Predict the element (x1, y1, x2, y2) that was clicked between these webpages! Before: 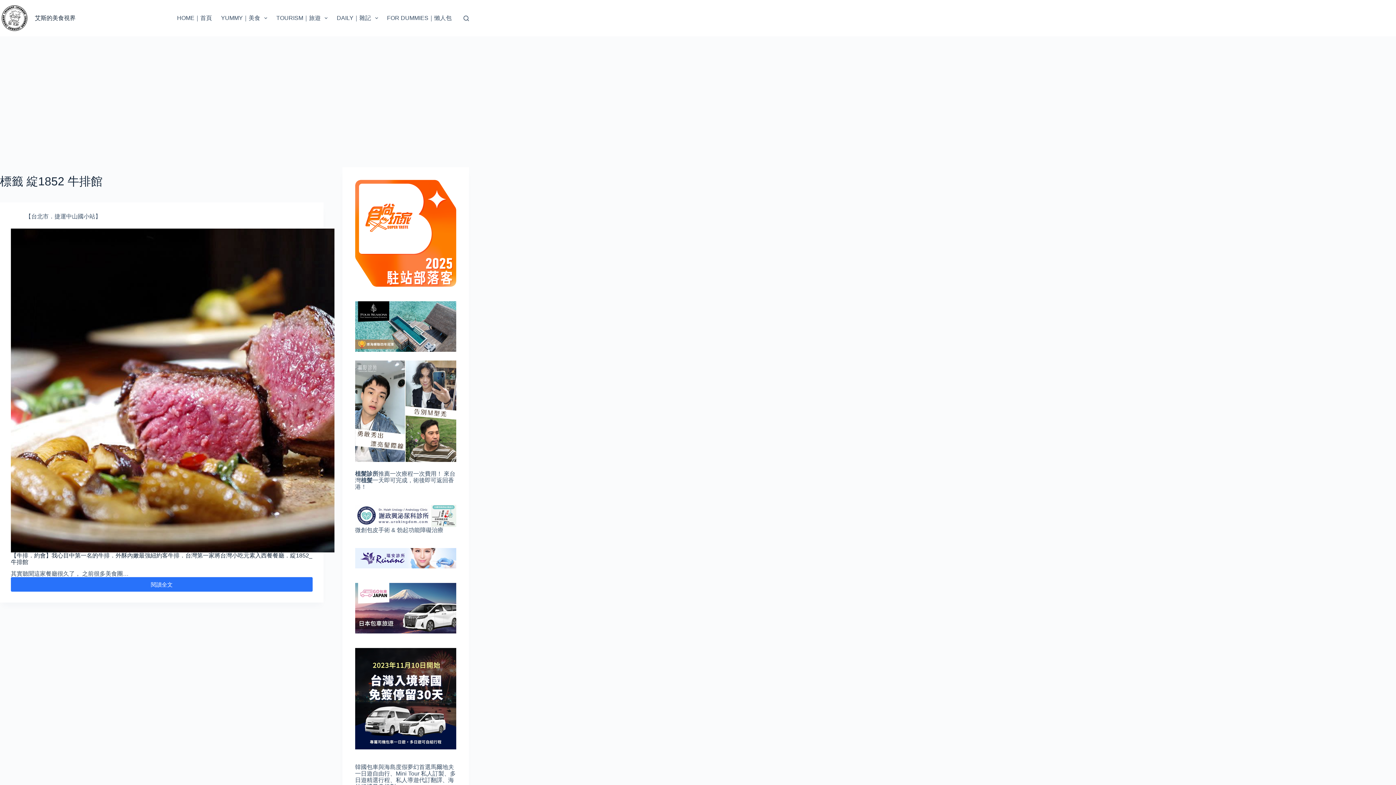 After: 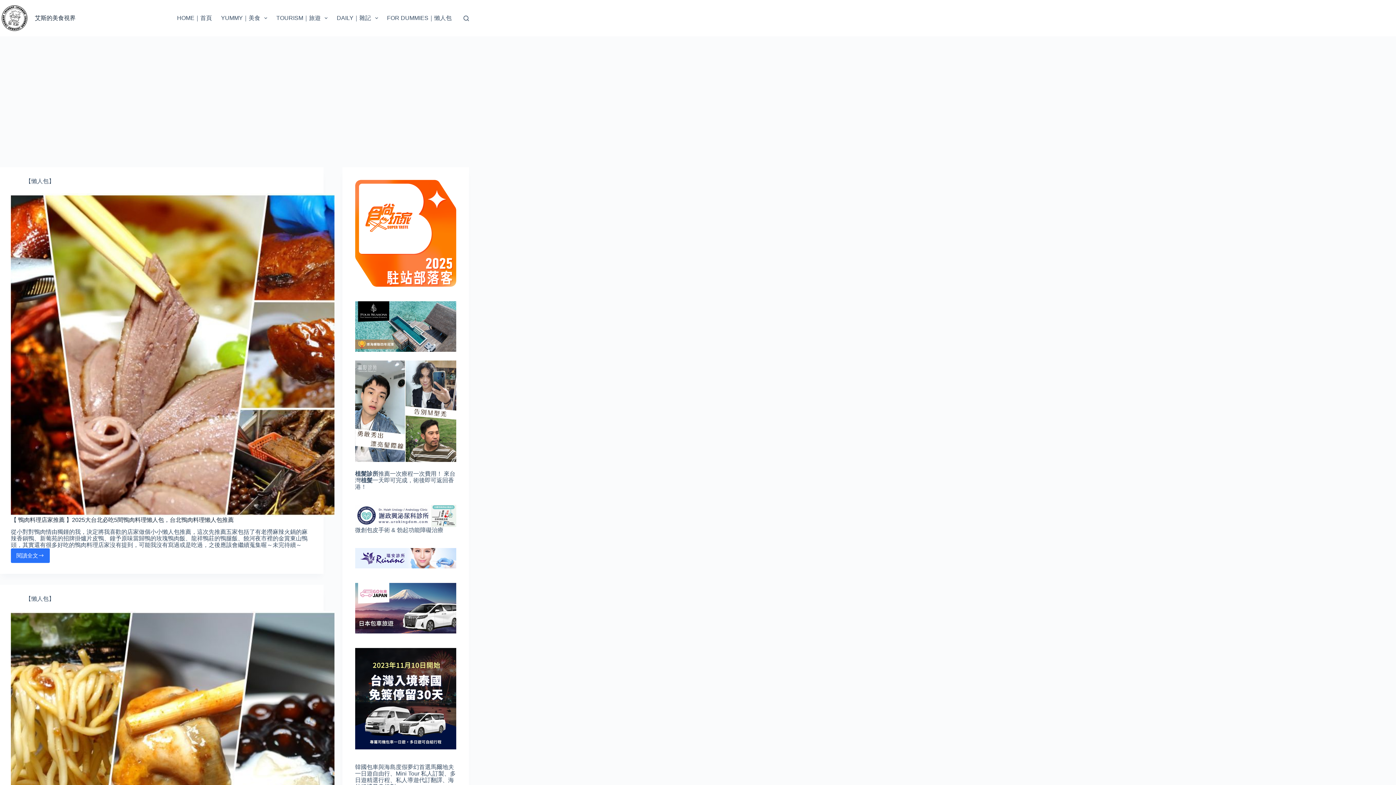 Action: bbox: (0, 3, 29, 32) label: 艾斯的美食視界